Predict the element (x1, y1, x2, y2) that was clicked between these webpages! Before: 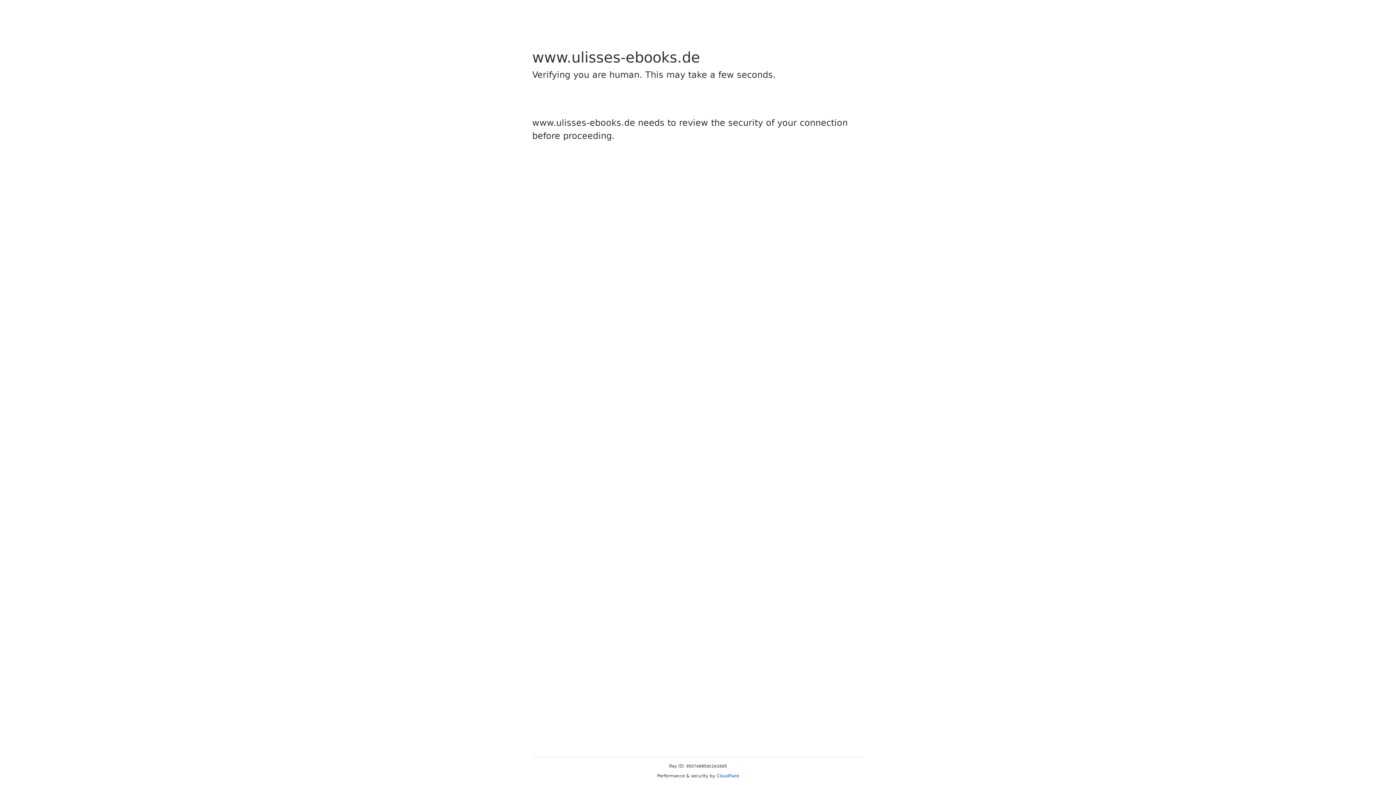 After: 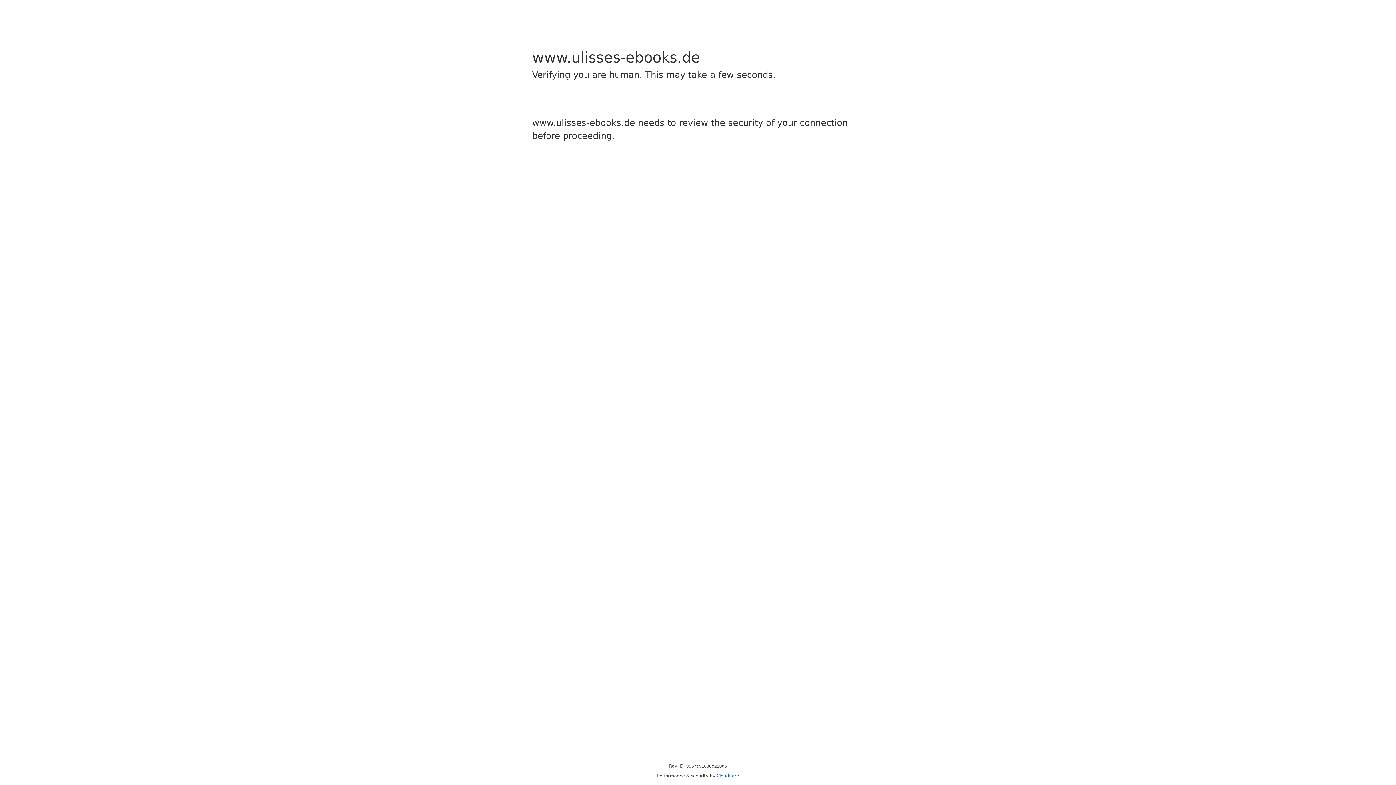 Action: bbox: (716, 773, 739, 778) label: Cloudflare